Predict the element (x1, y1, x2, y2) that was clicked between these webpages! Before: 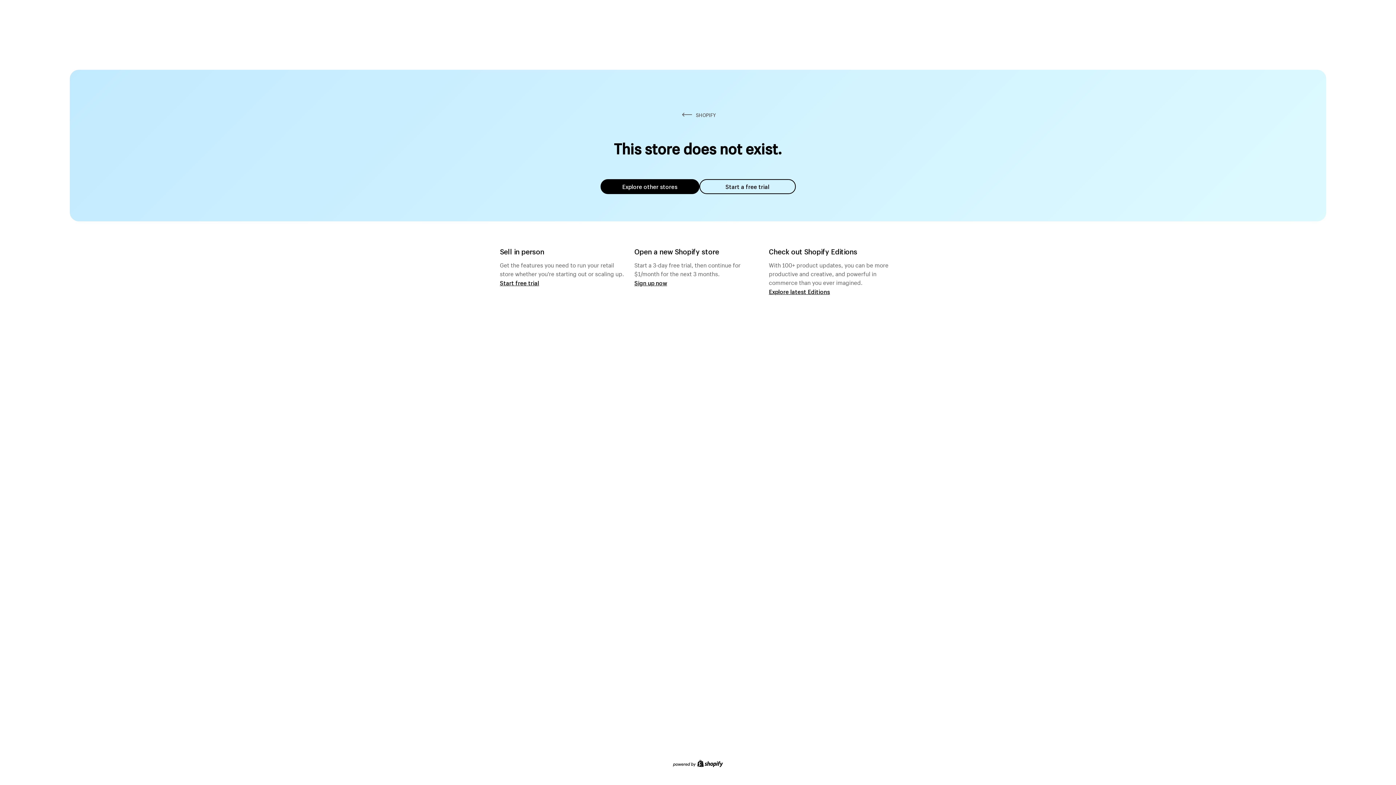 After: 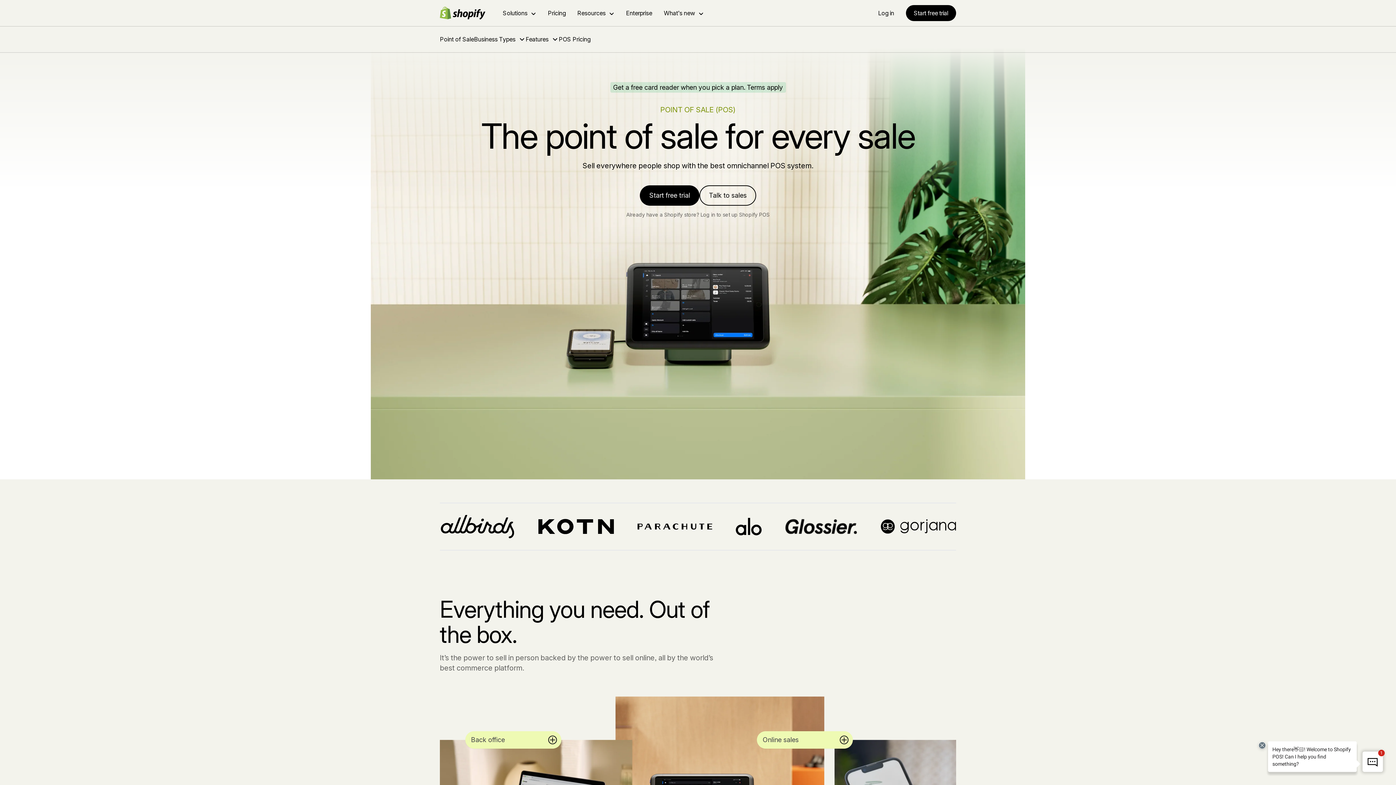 Action: label: Start free trial bbox: (500, 279, 539, 286)